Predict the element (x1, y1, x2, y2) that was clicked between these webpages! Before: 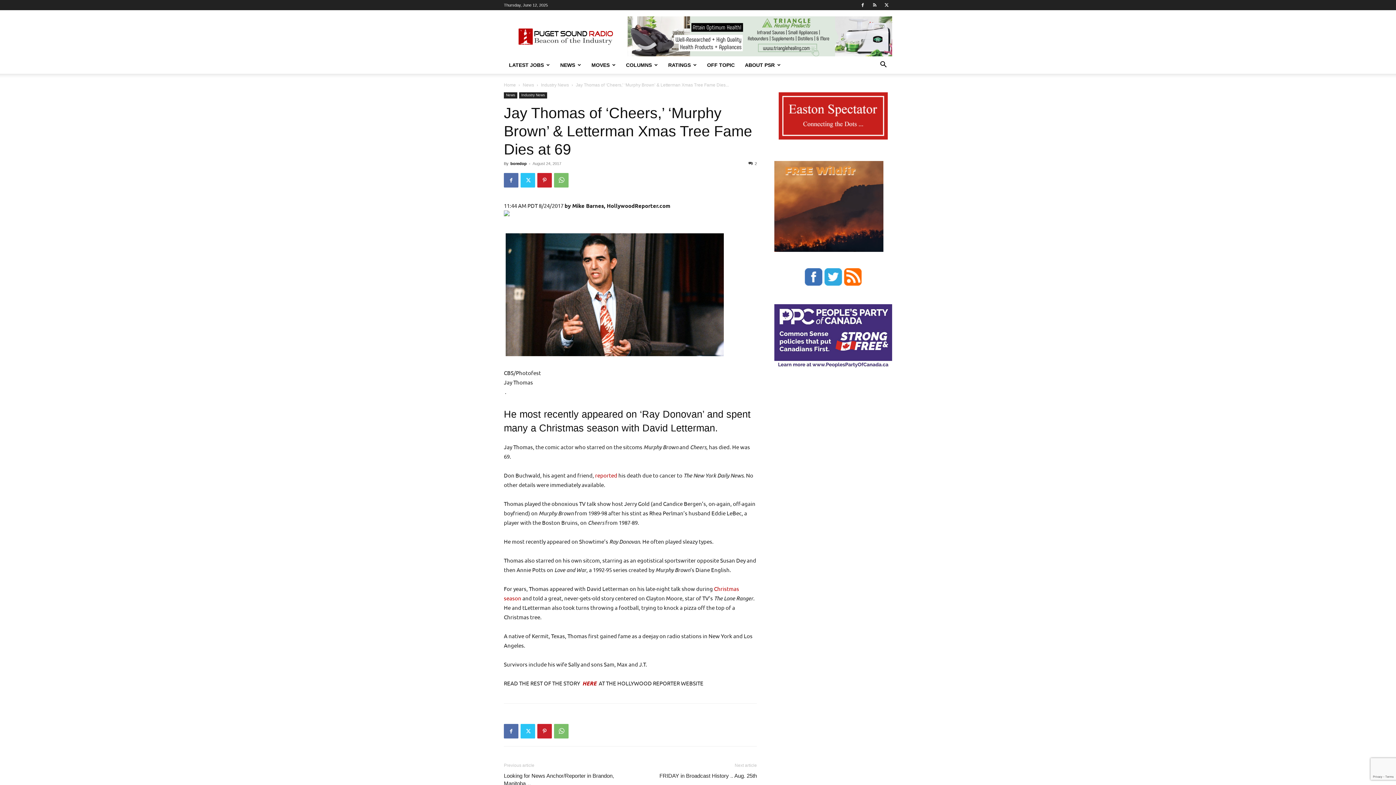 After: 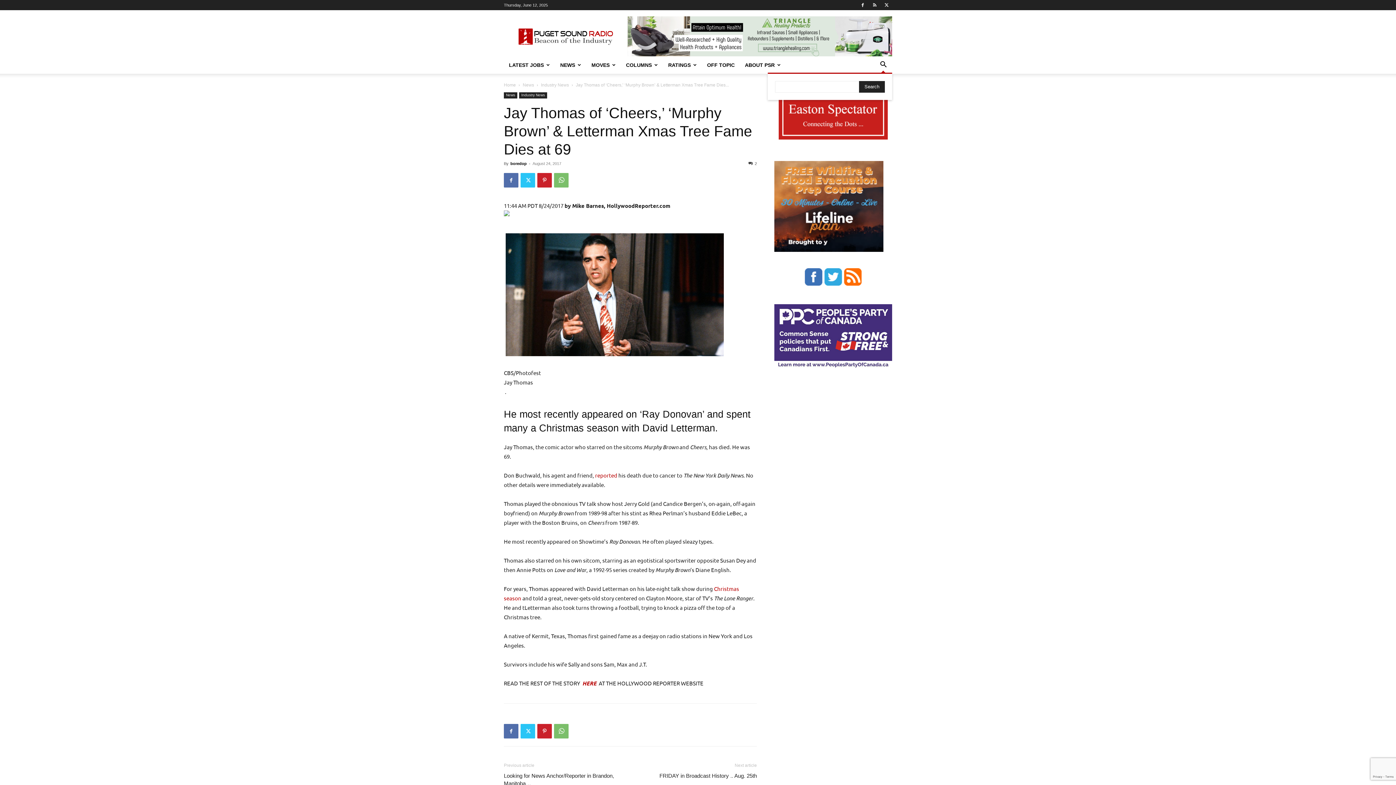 Action: label: Search bbox: (874, 62, 892, 68)